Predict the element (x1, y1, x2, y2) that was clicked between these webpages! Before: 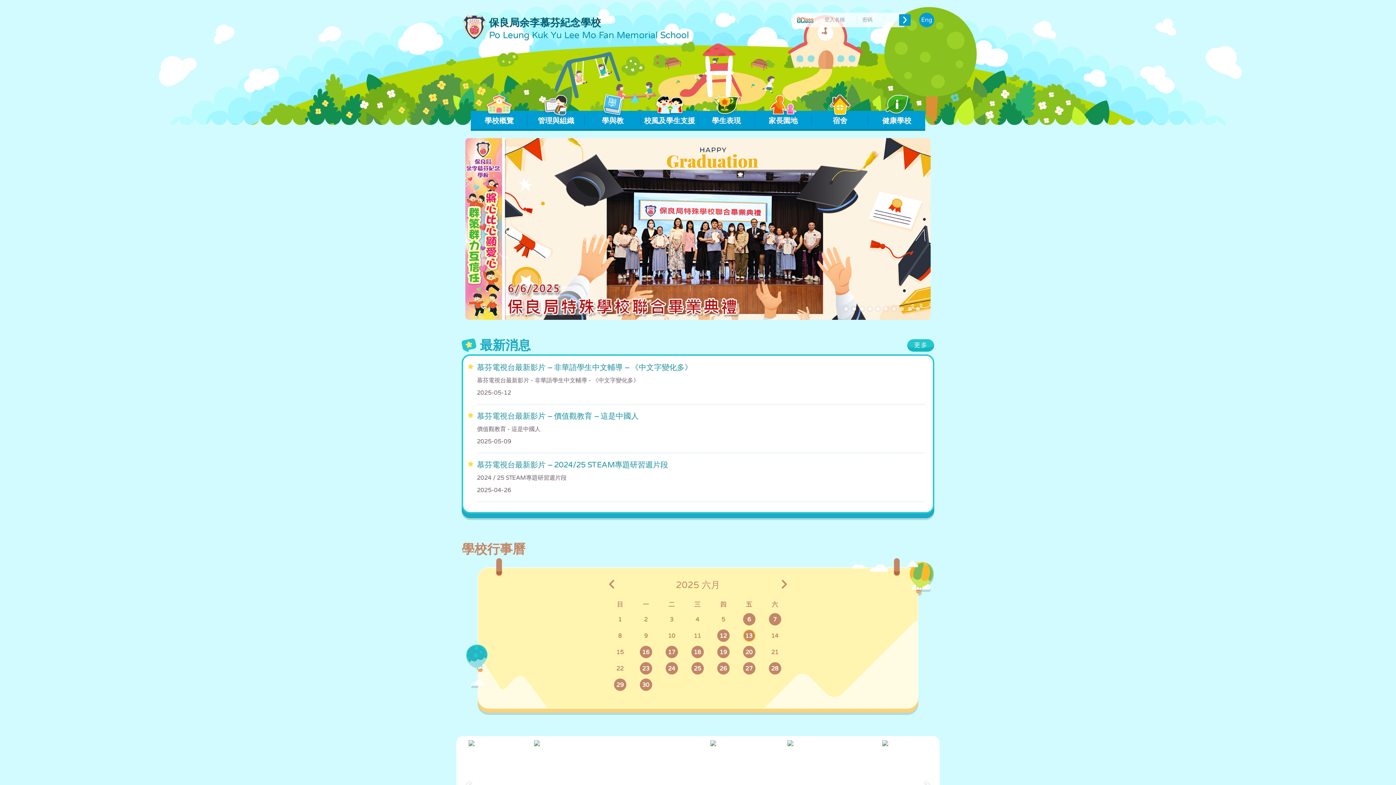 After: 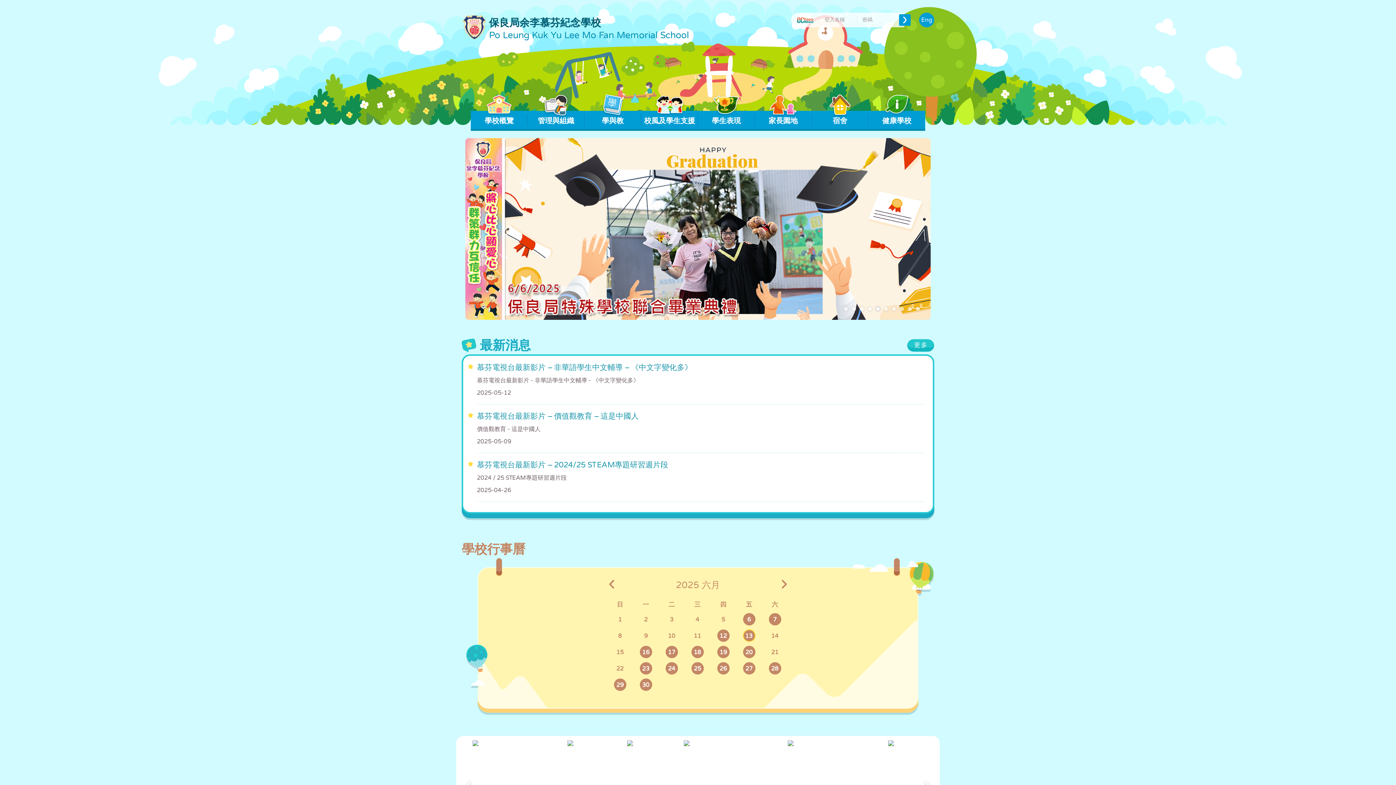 Action: bbox: (876, 306, 880, 311)